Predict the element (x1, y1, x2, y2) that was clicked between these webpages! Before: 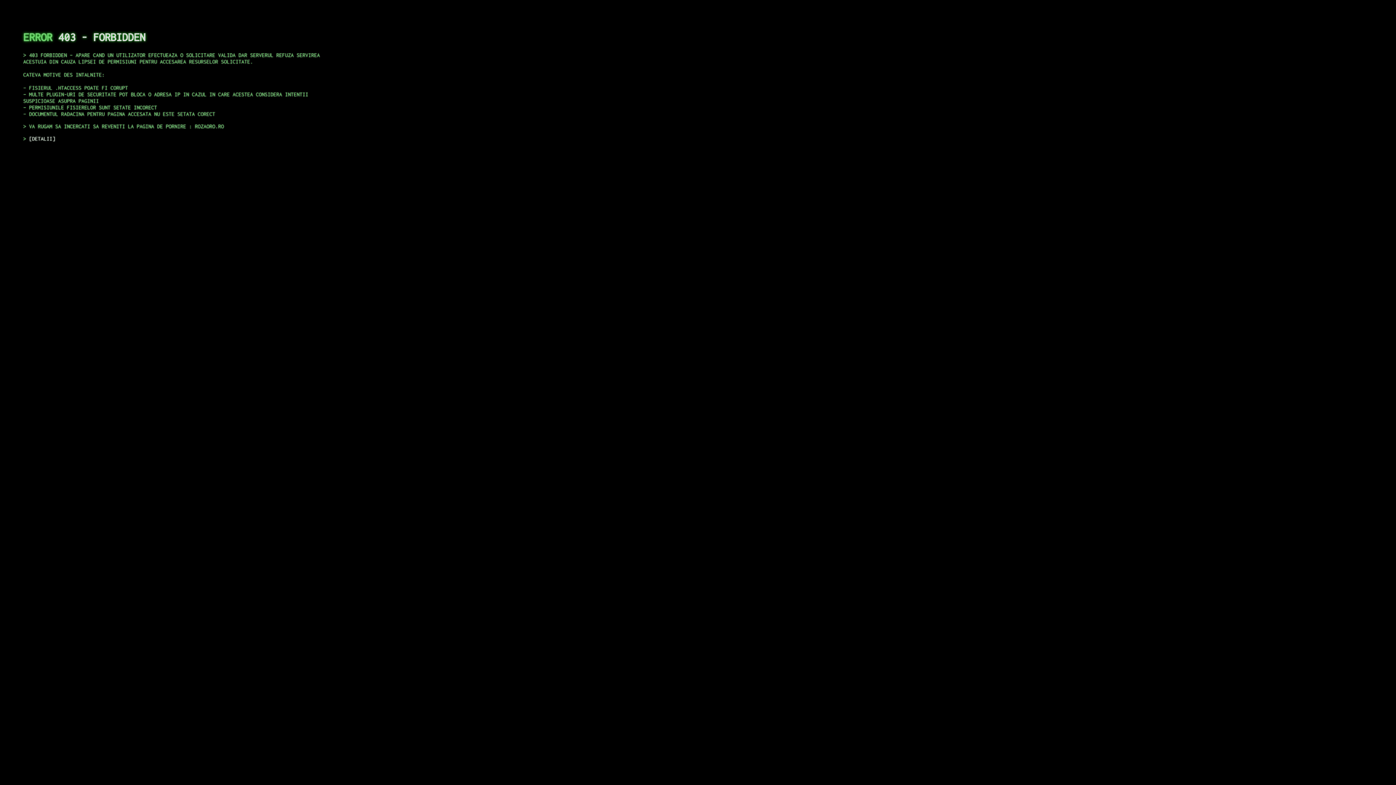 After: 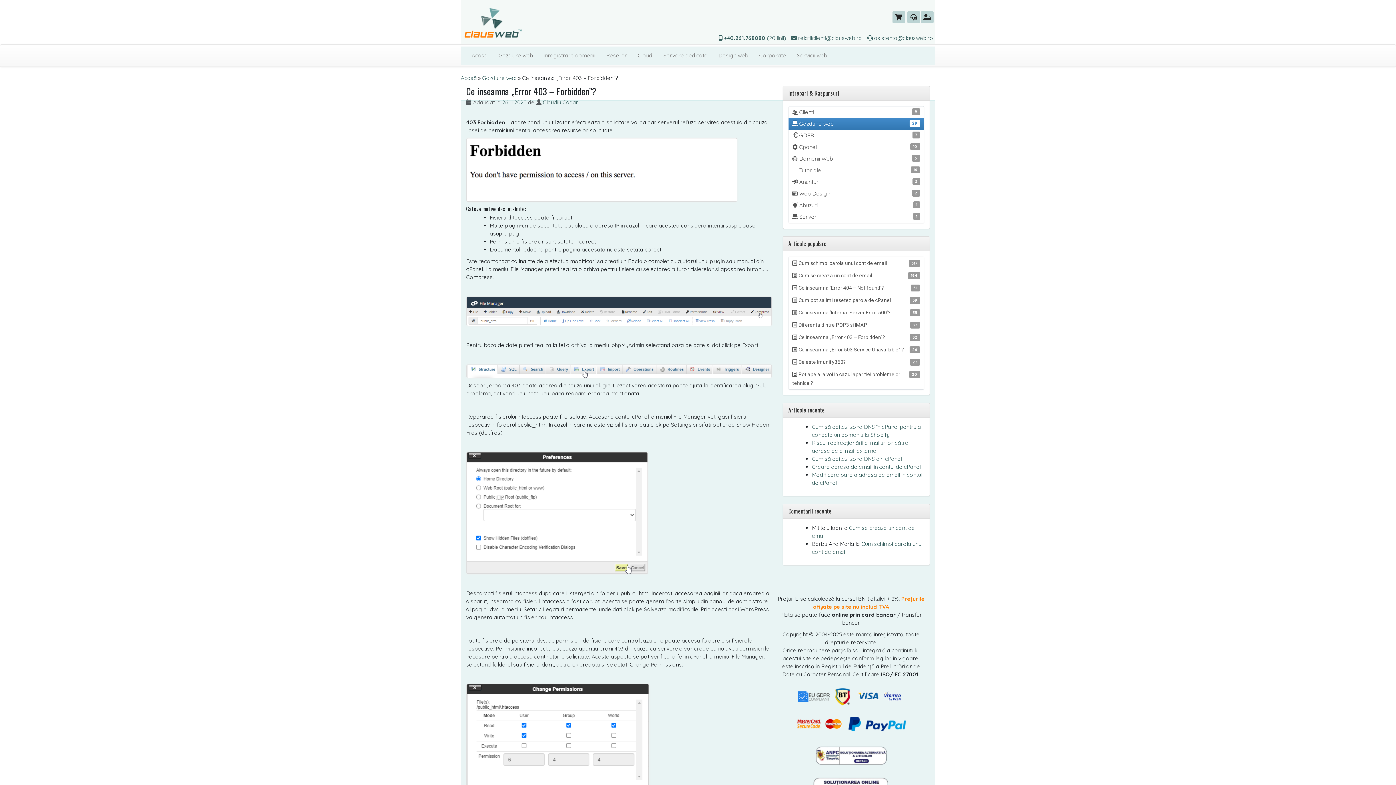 Action: bbox: (29, 135, 55, 141) label: DETALII